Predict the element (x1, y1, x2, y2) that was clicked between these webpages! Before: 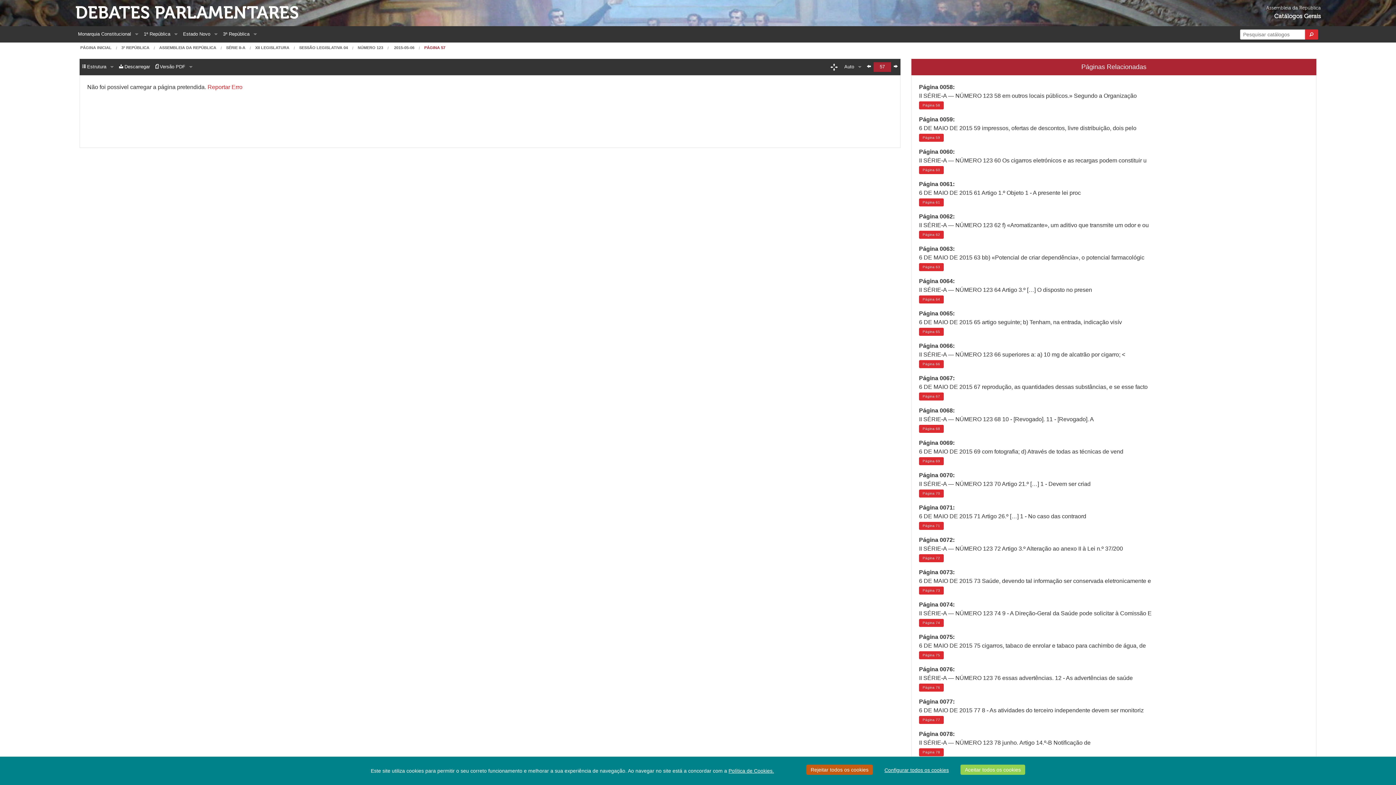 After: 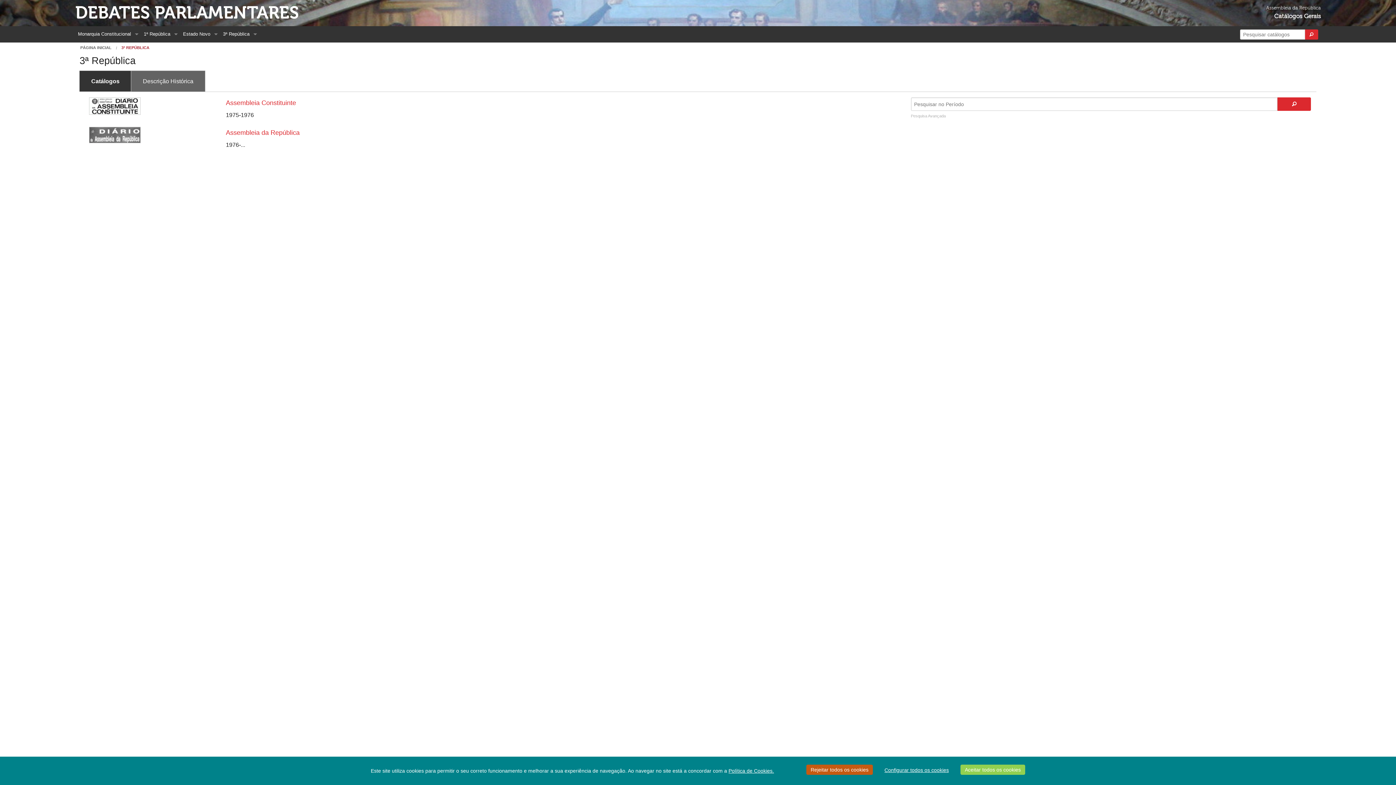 Action: bbox: (220, 26, 259, 41) label: 3ª República